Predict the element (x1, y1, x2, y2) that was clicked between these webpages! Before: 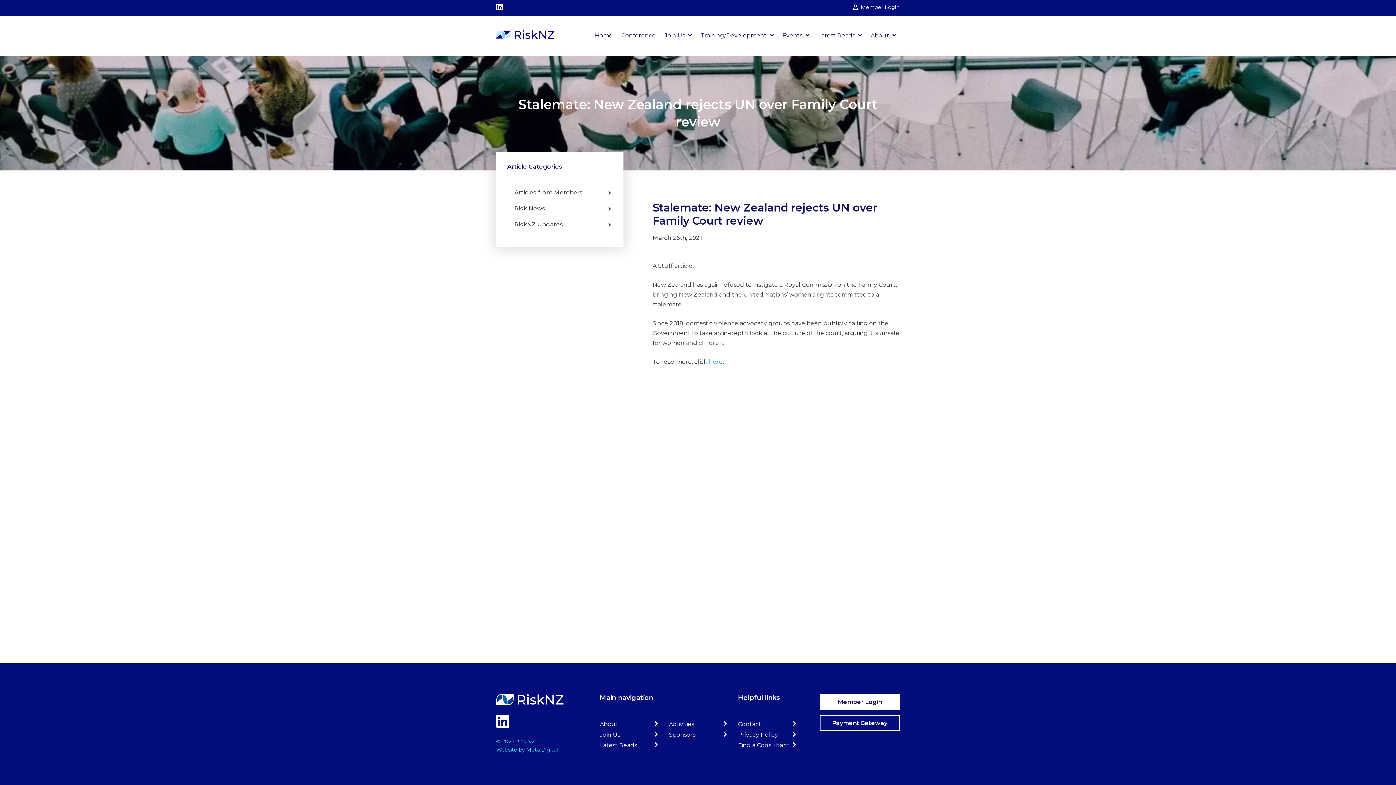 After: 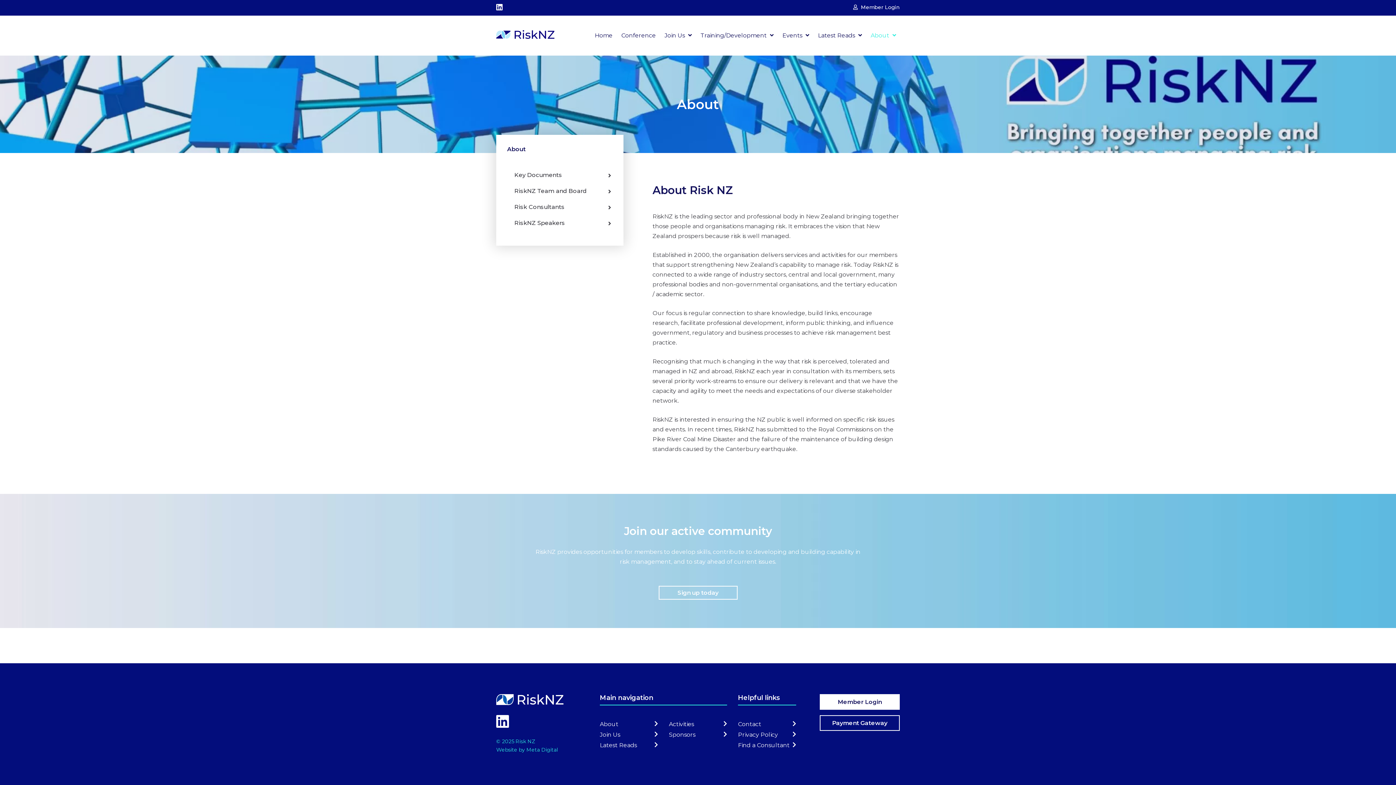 Action: bbox: (870, 28, 896, 42) label: About 